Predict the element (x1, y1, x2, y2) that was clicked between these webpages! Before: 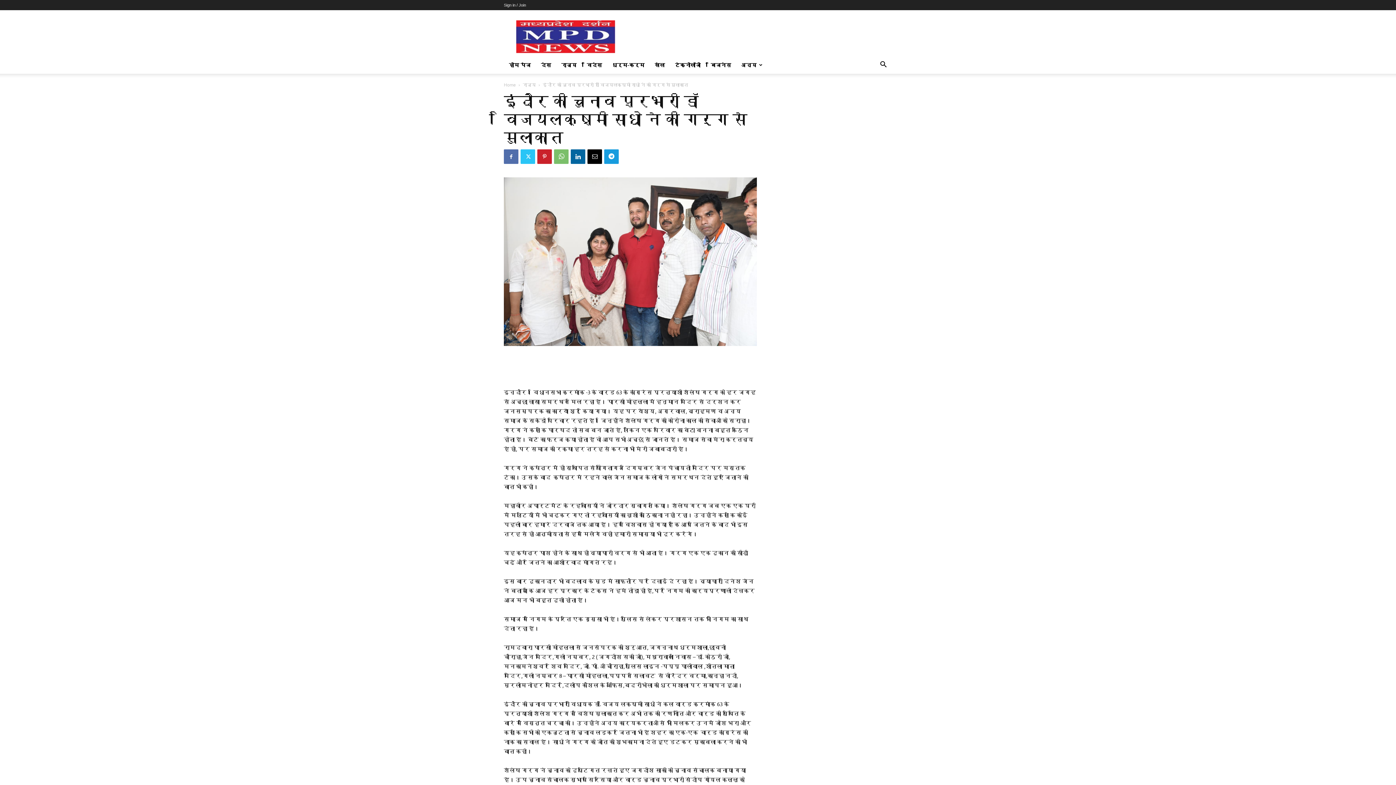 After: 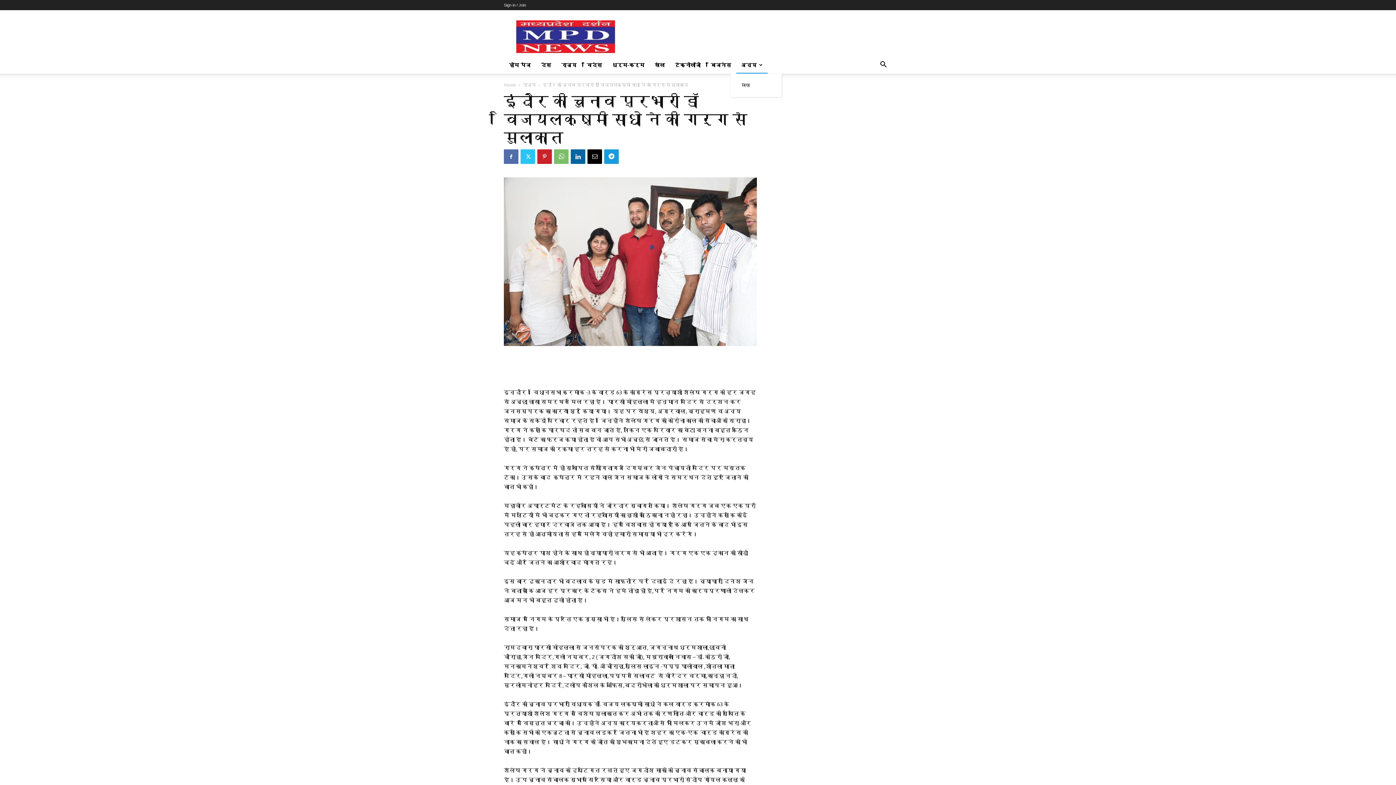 Action: bbox: (736, 56, 768, 73) label: अन्य